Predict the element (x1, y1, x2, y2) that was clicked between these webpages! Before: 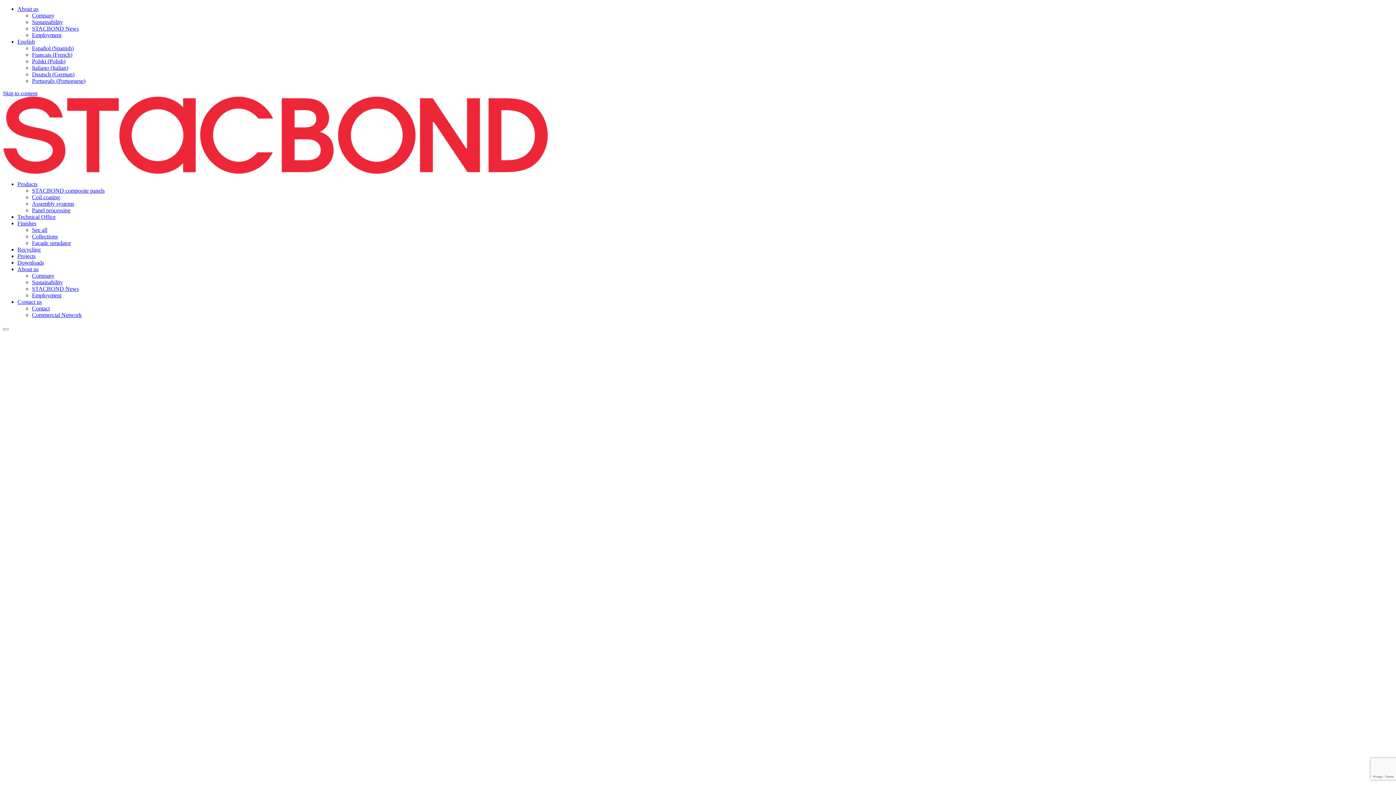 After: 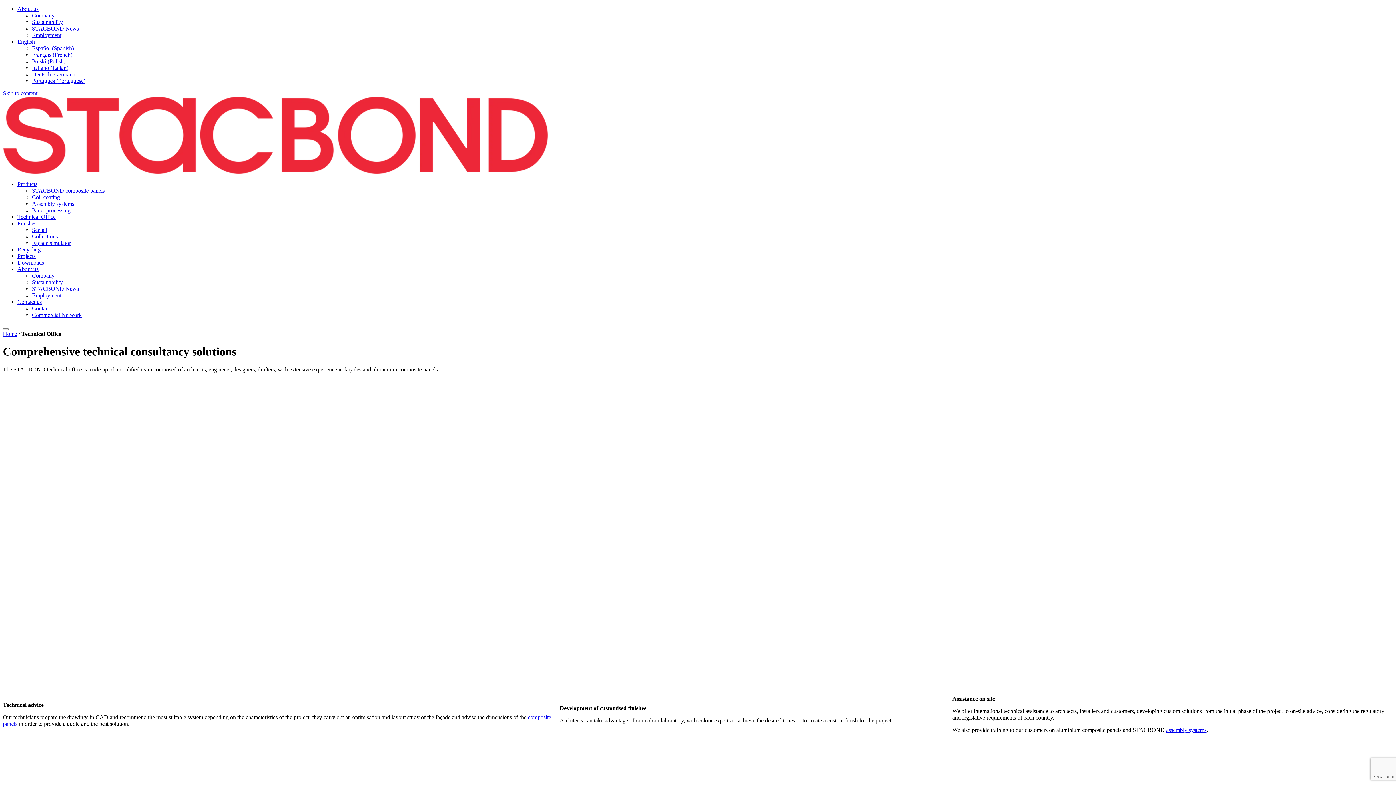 Action: label: Technical Office bbox: (17, 213, 55, 220)